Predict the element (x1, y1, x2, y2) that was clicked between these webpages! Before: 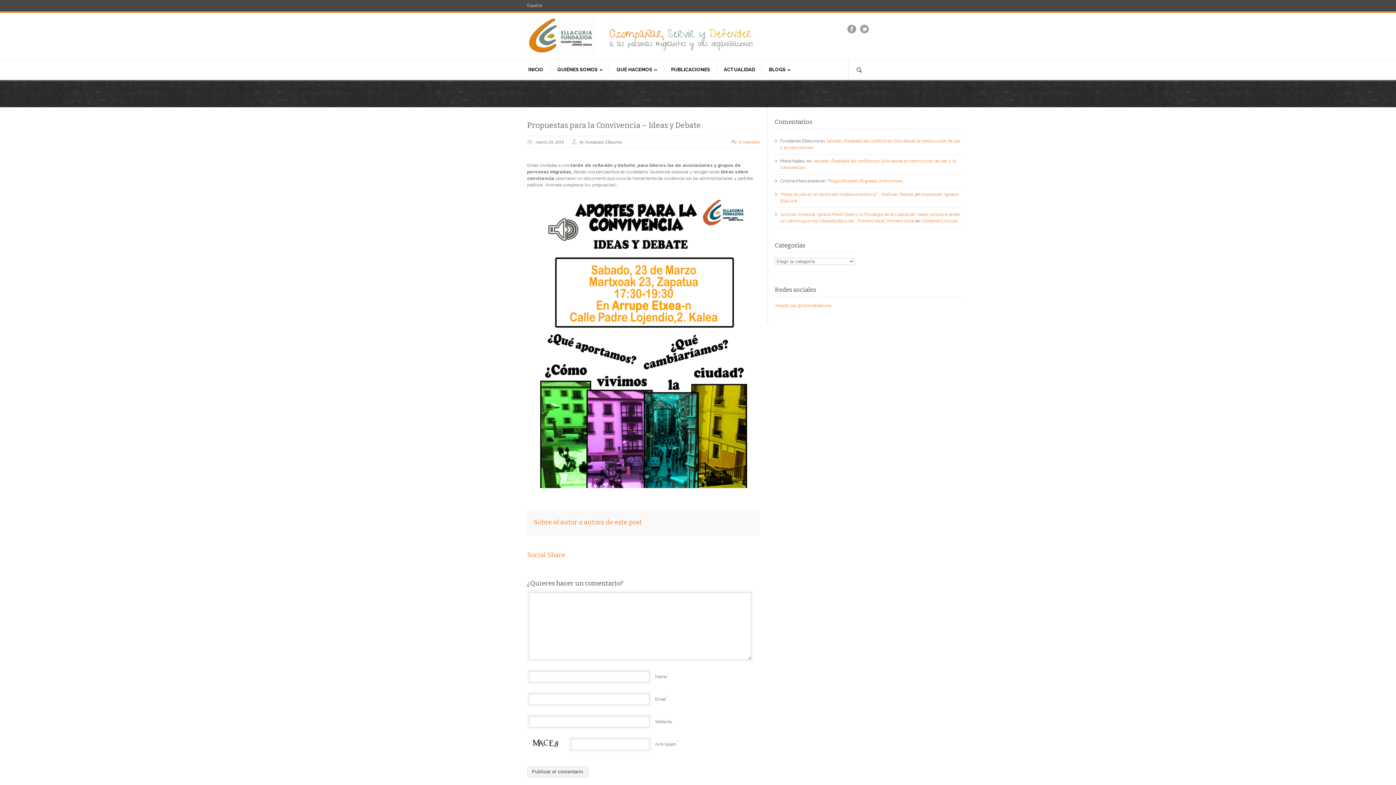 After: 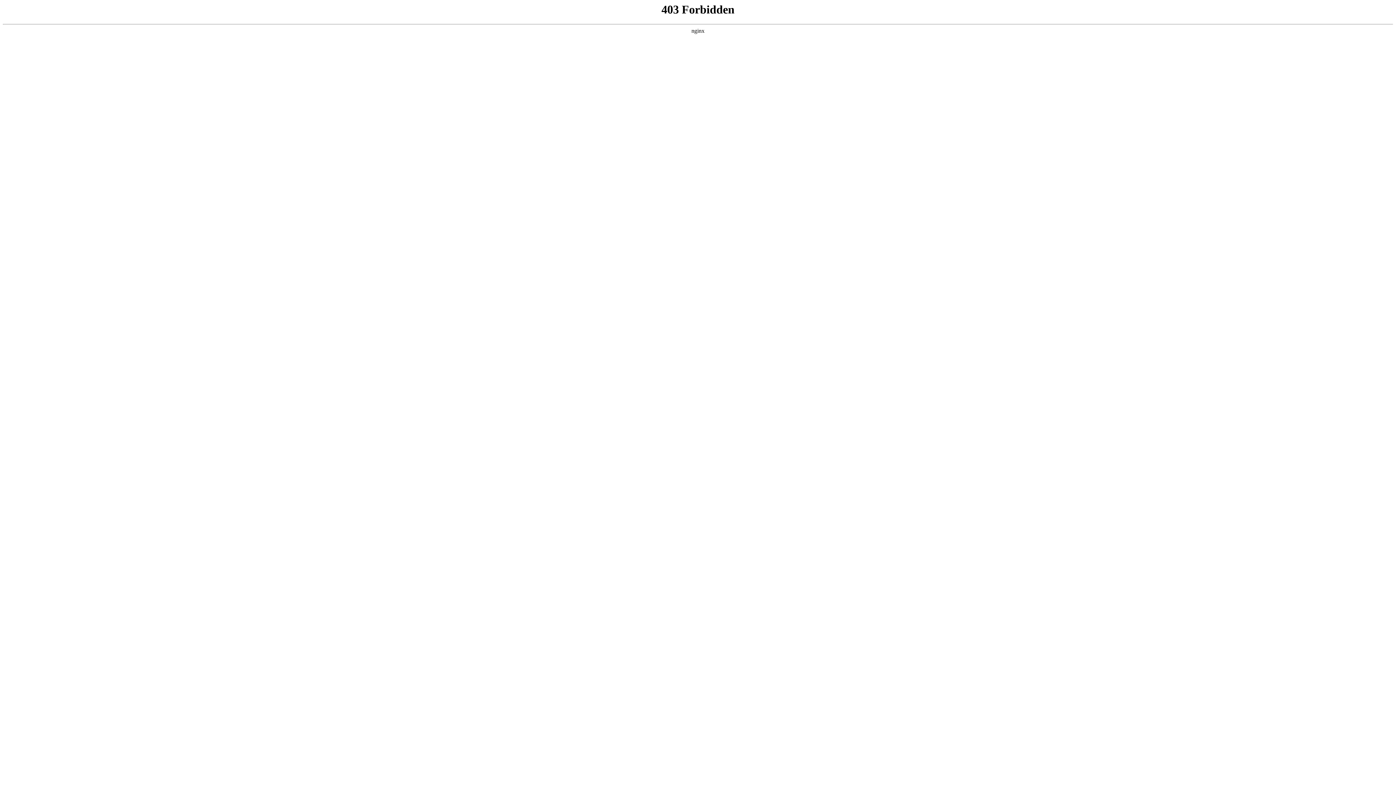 Action: label: “Poner la vida en el centro del modelo económico” – Noticias Obreras bbox: (780, 192, 914, 197)